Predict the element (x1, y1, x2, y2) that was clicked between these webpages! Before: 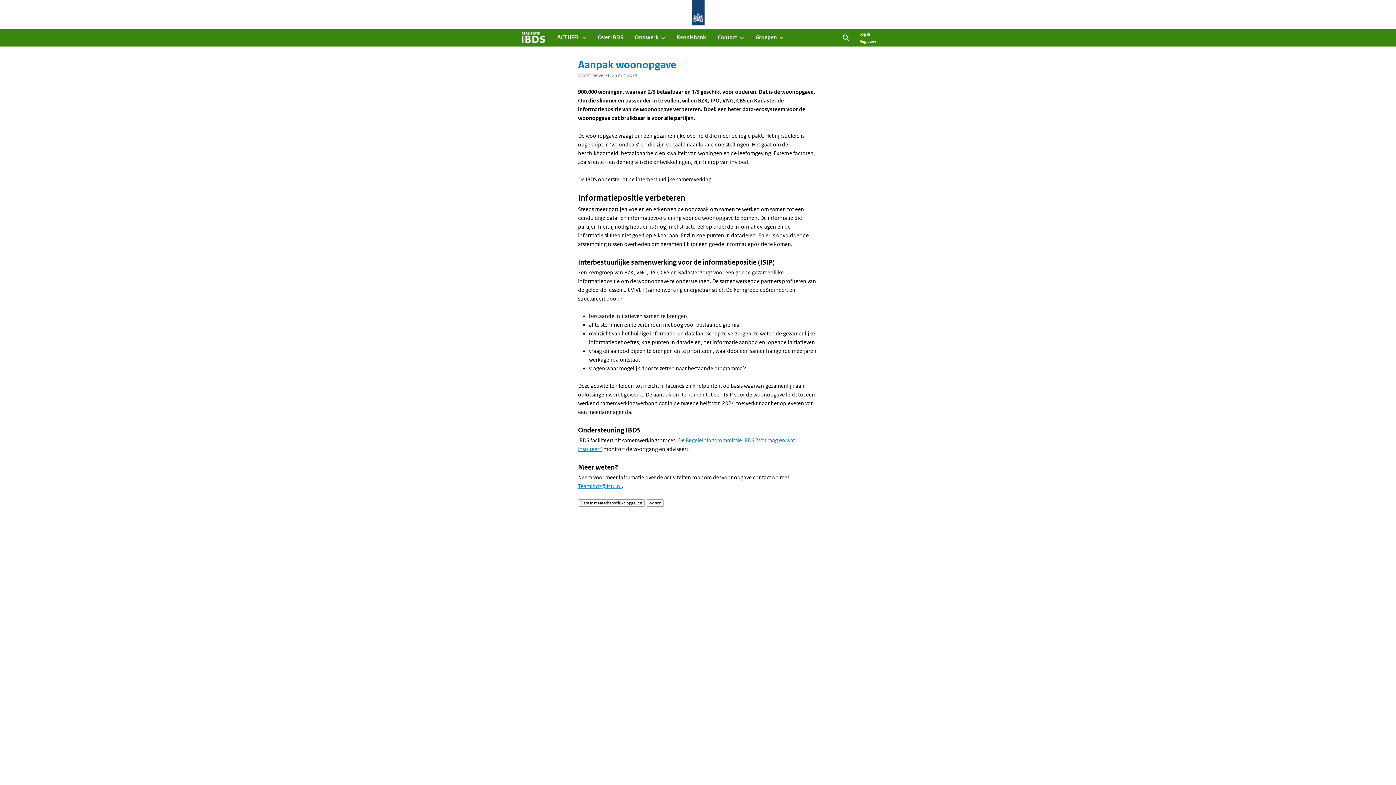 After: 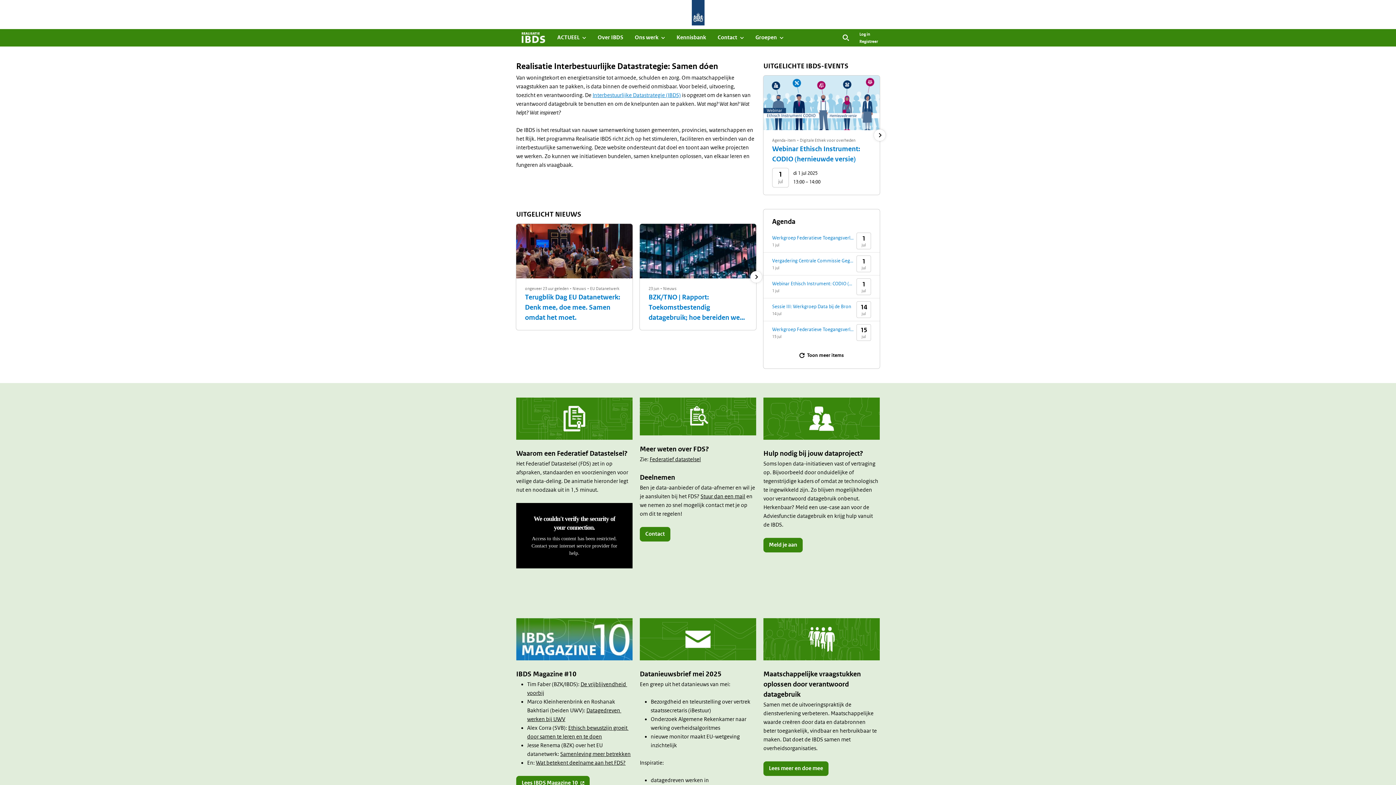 Action: label: Startpagina bbox: (516, 29, 551, 46)